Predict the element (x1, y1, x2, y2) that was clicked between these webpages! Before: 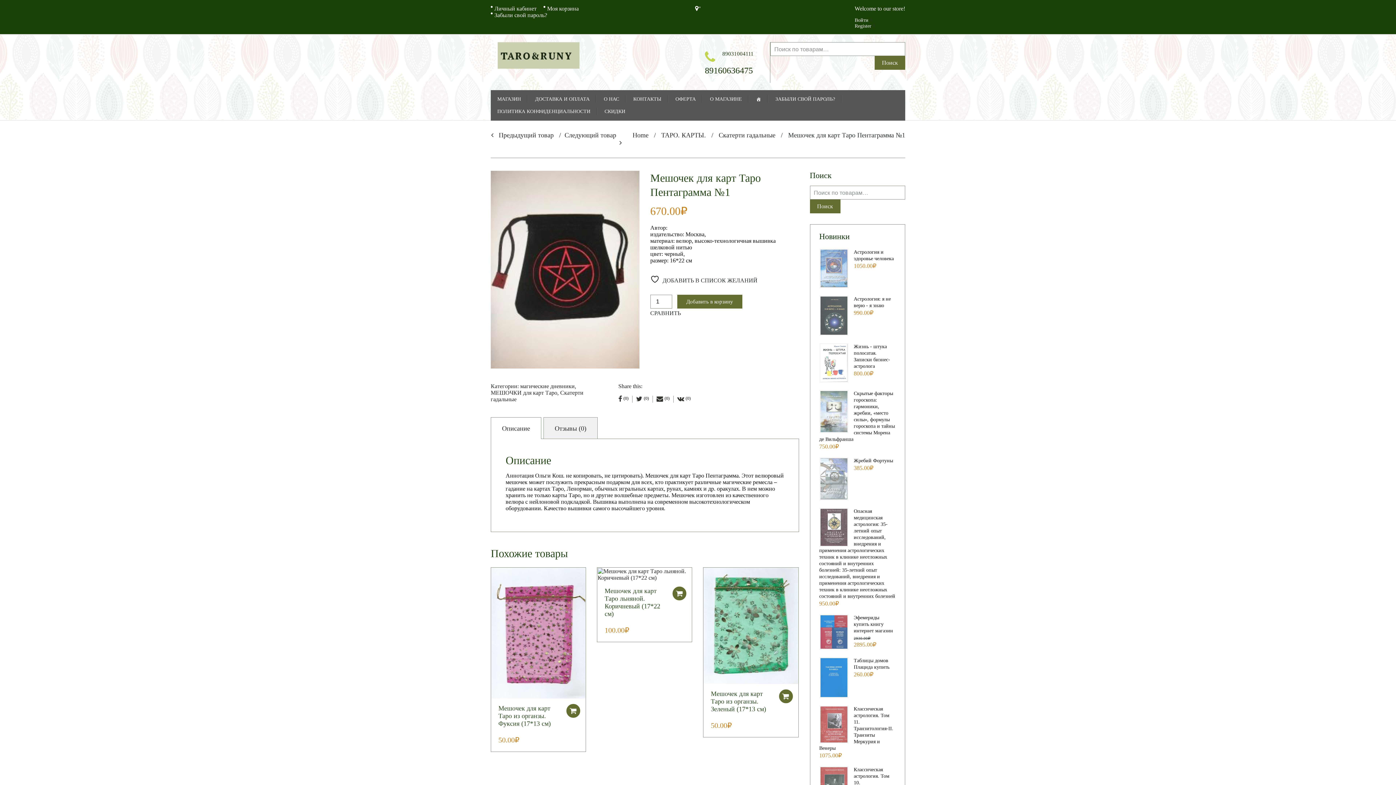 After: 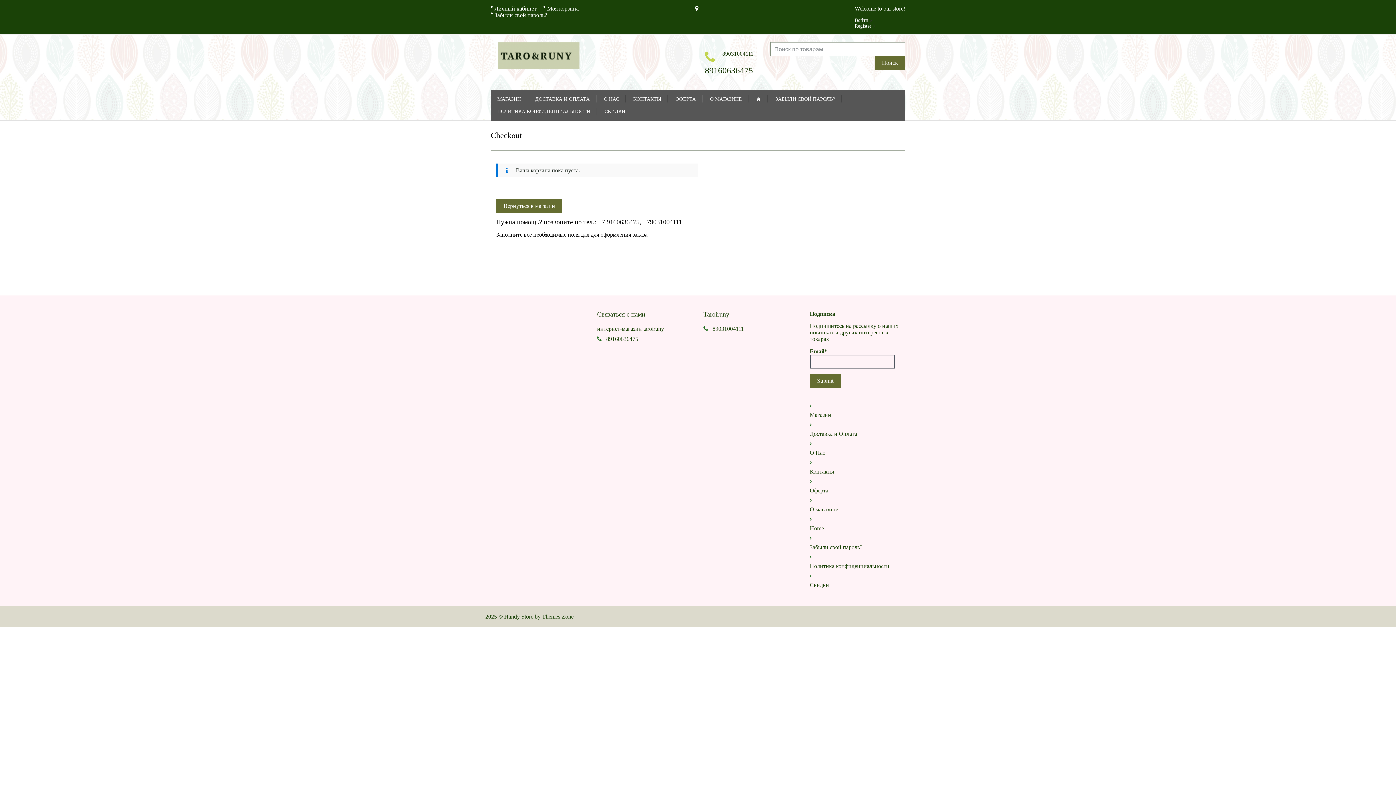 Action: label: Личный кабинет bbox: (494, 5, 536, 11)